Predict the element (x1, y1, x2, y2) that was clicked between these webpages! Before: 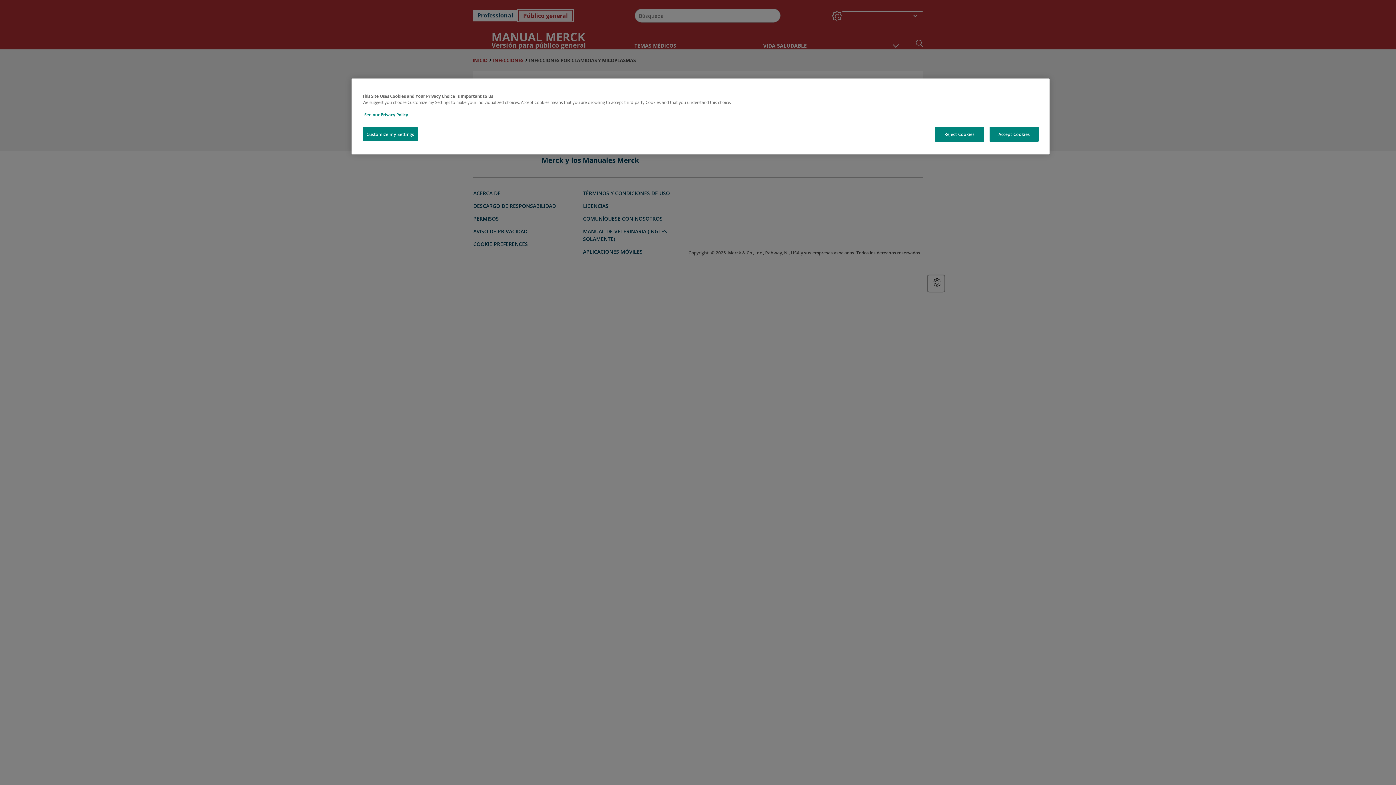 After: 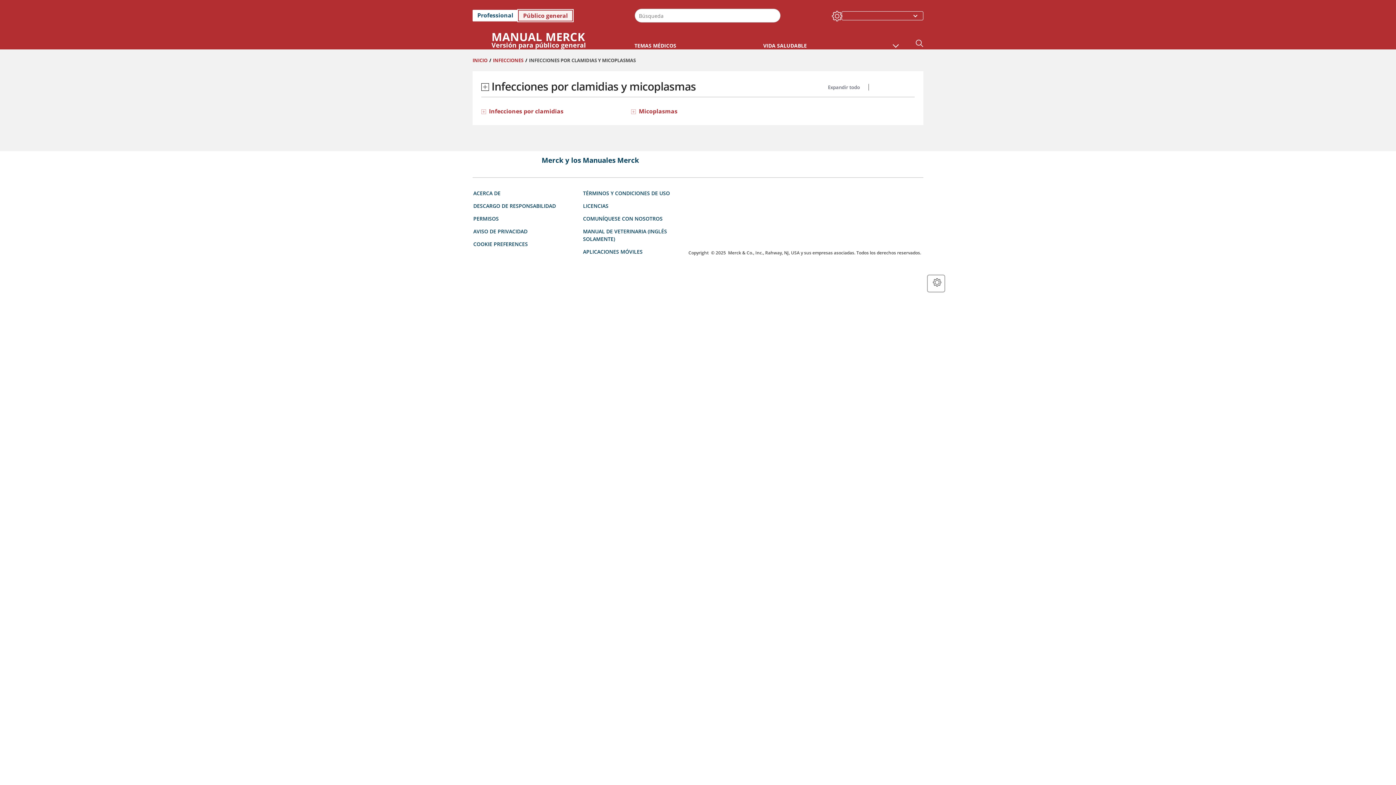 Action: label: Reject Cookies bbox: (935, 126, 984, 141)